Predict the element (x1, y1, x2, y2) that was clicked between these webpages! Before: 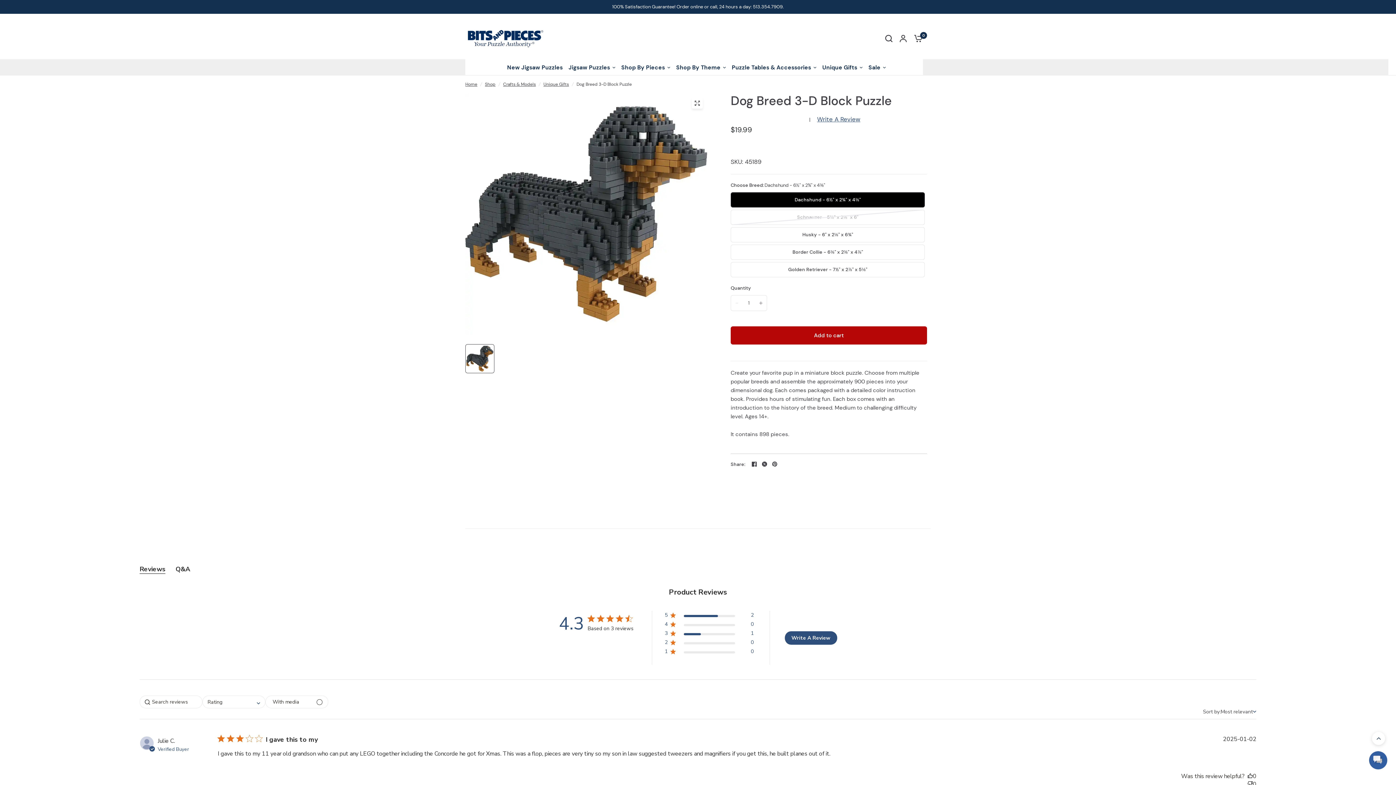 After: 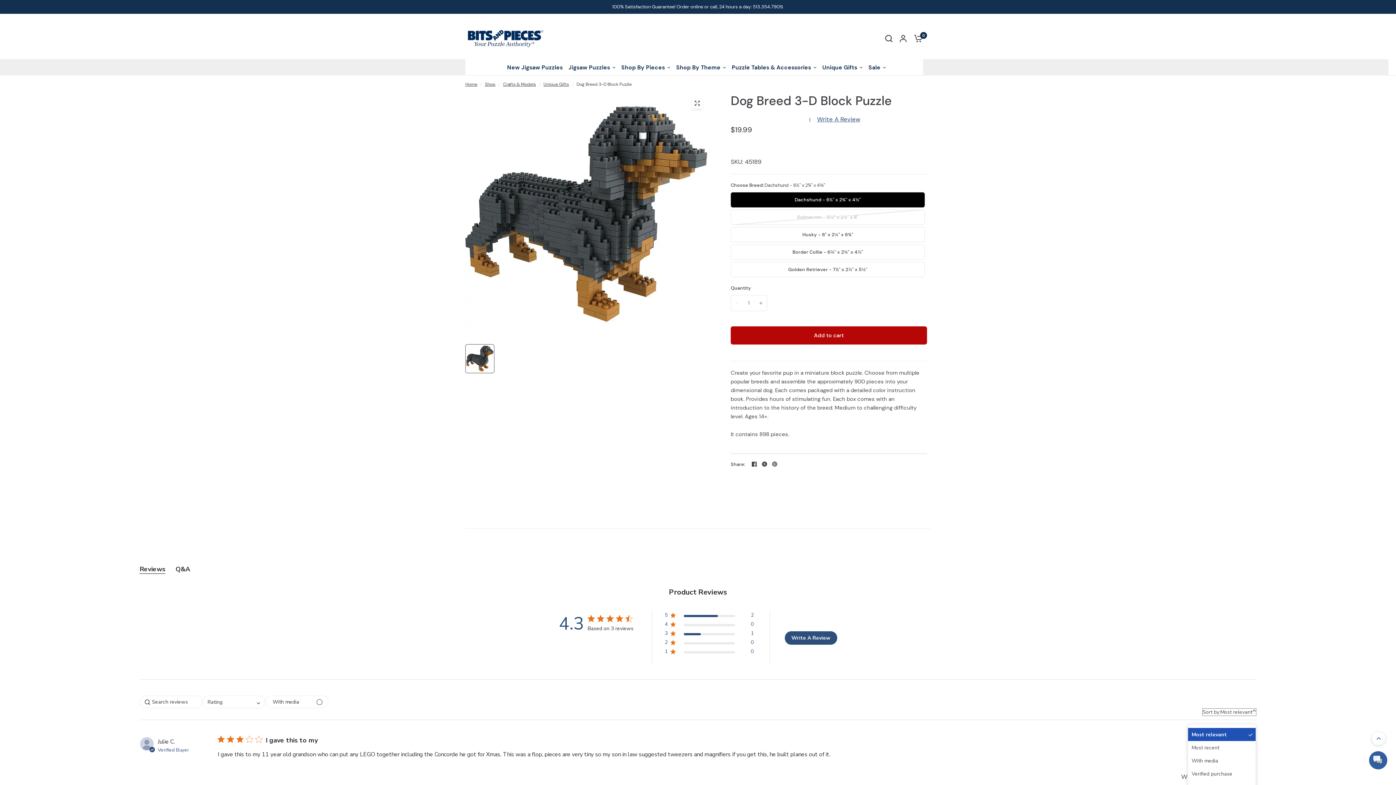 Action: bbox: (1203, 708, 1256, 715) label: Sort by:
Most relevant